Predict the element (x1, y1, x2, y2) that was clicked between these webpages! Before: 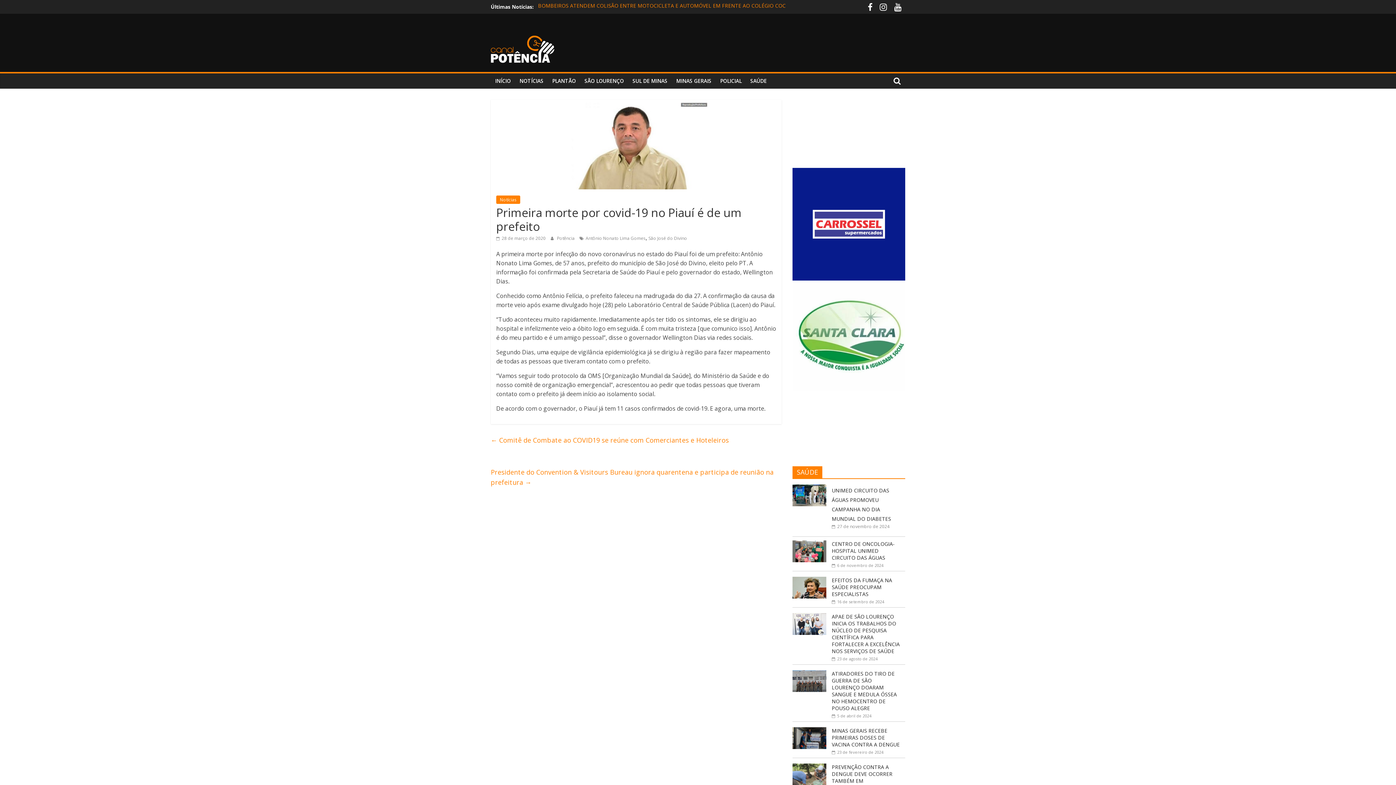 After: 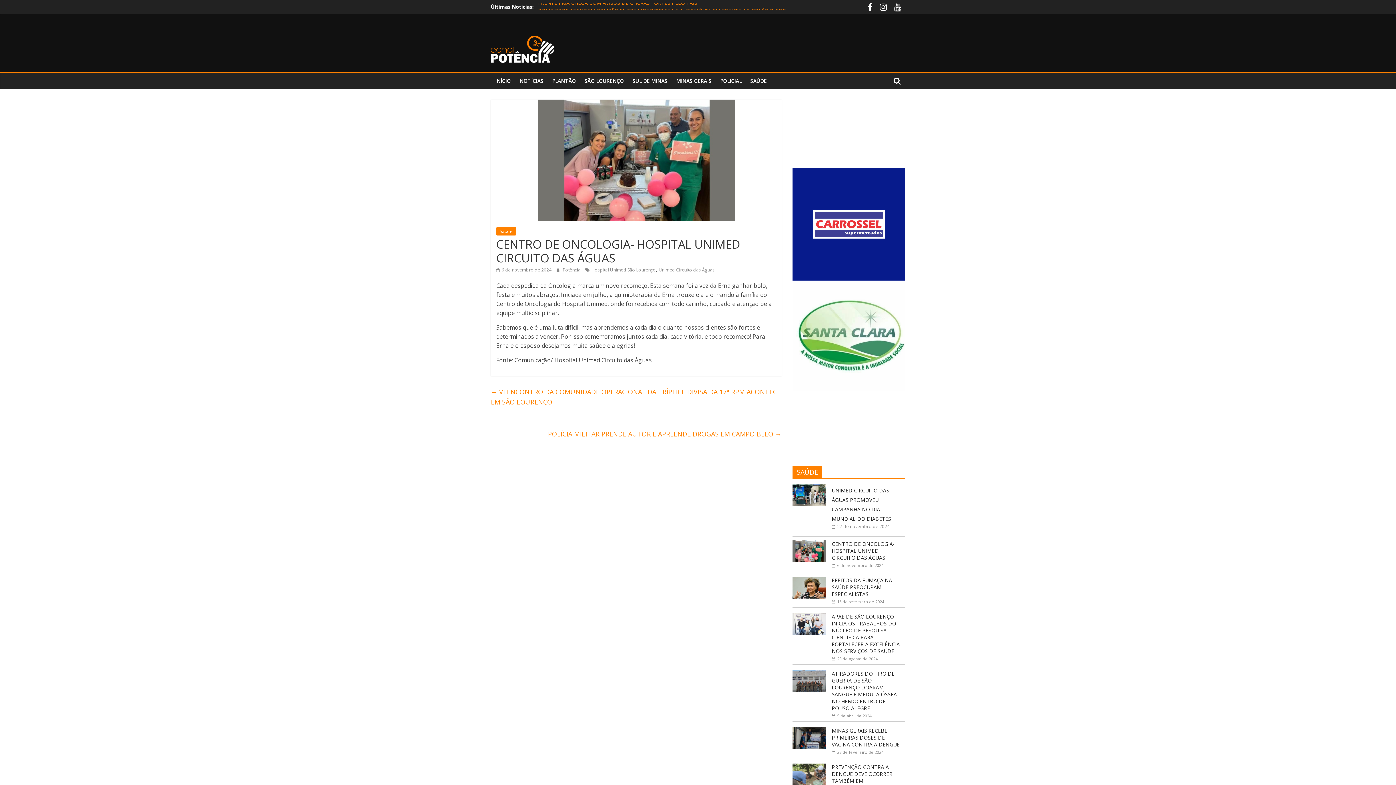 Action: label: CENTRO DE ONCOLOGIA- HOSPITAL UNIMED CIRCUITO DAS ÁGUAS bbox: (832, 540, 894, 561)